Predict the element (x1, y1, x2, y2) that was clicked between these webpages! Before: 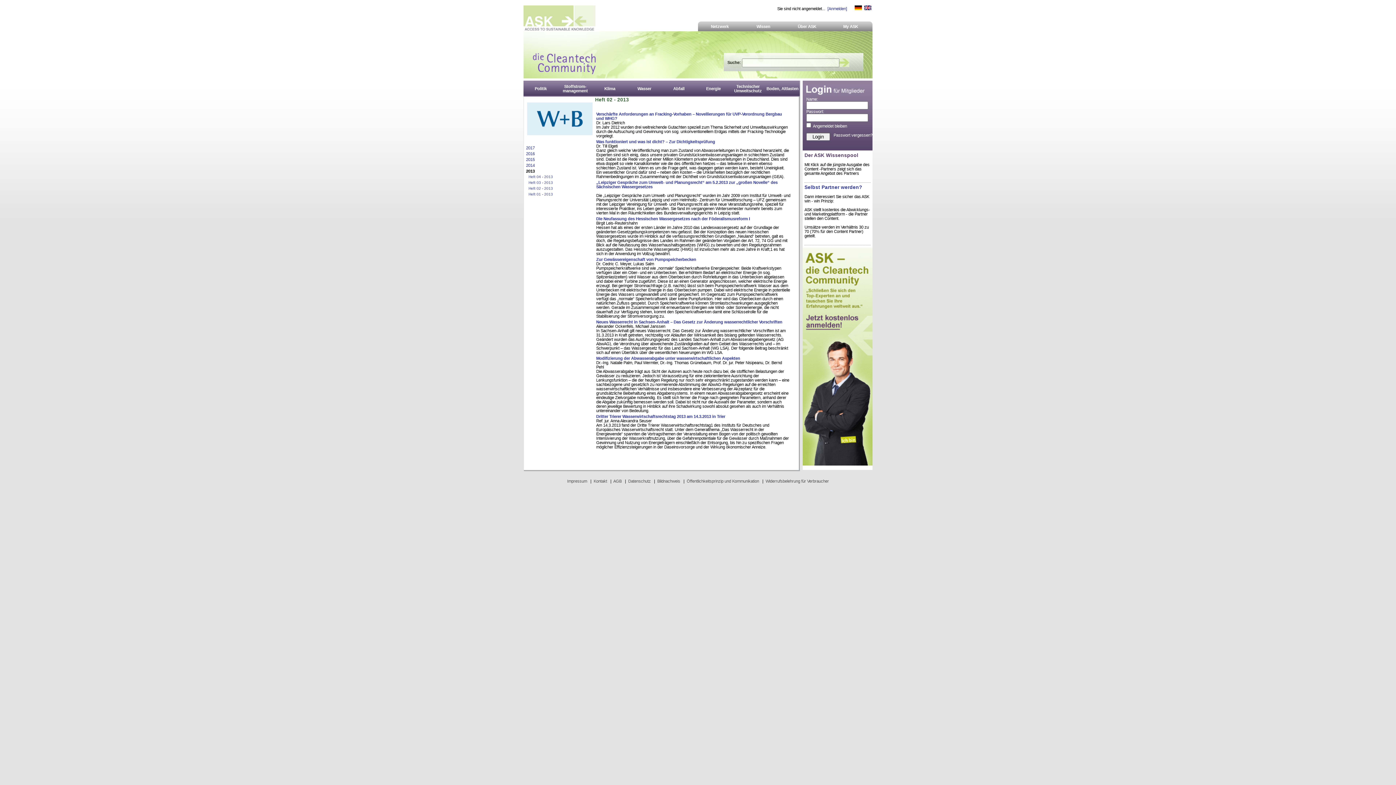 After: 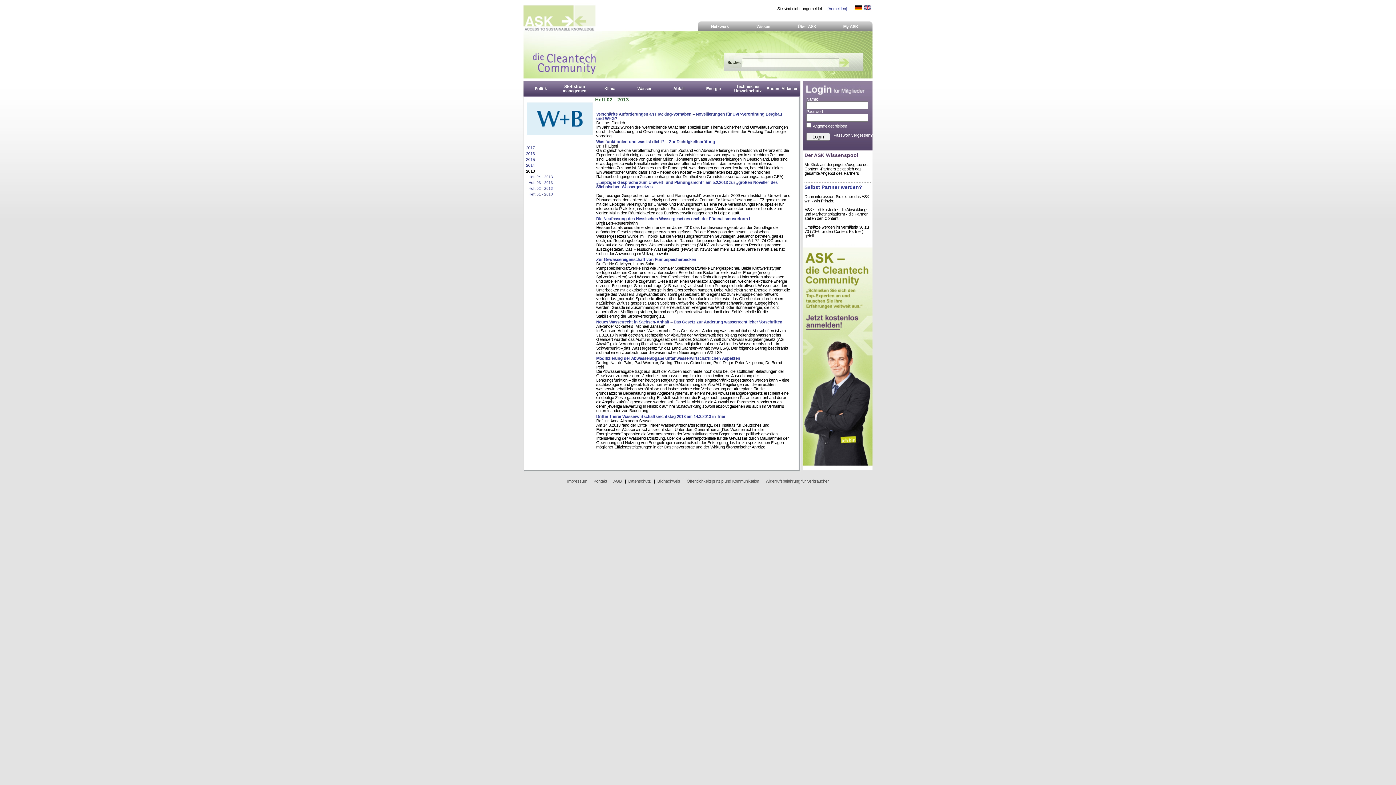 Action: bbox: (528, 186, 553, 190) label: Heft 02 - 2013